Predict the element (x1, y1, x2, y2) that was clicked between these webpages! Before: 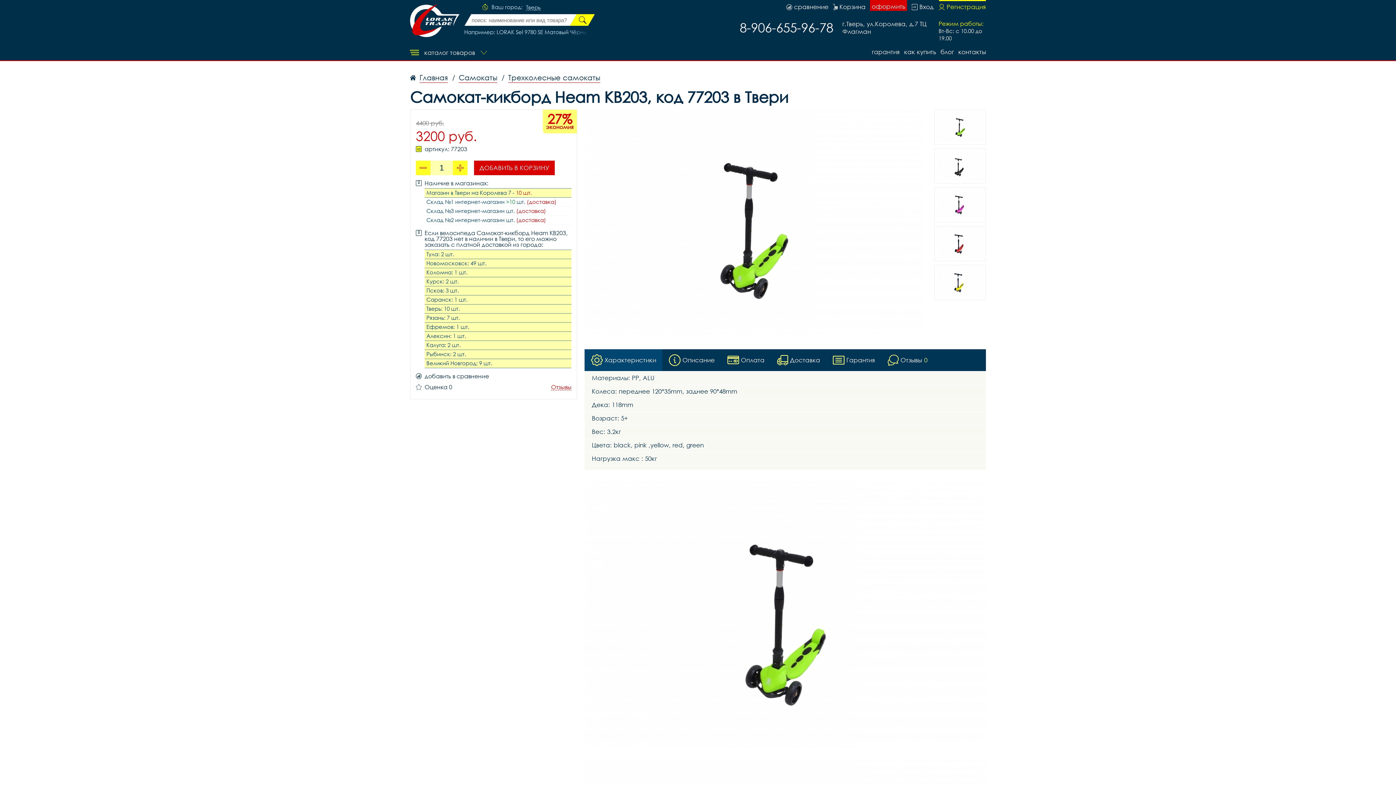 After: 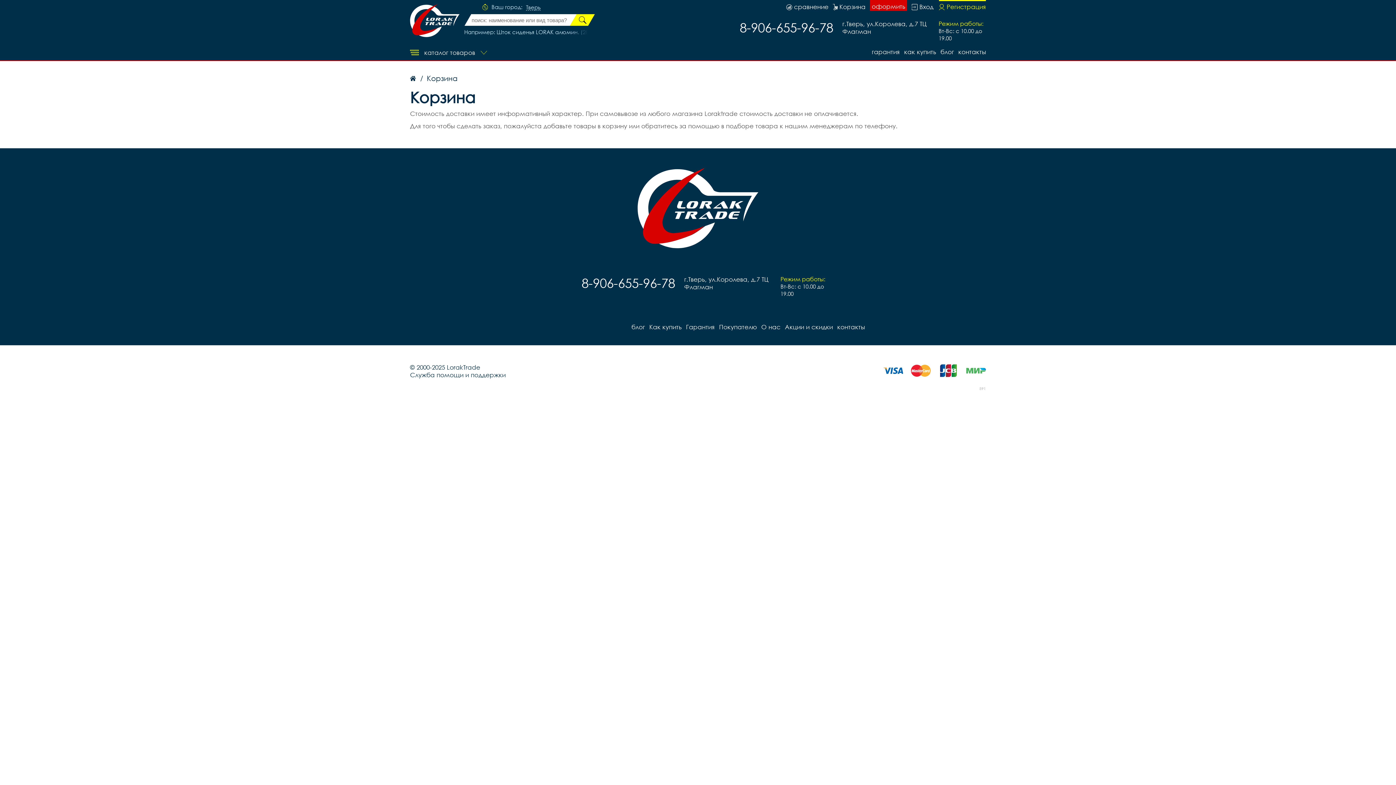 Action: bbox: (833, 0, 865, 10) label: Корзина